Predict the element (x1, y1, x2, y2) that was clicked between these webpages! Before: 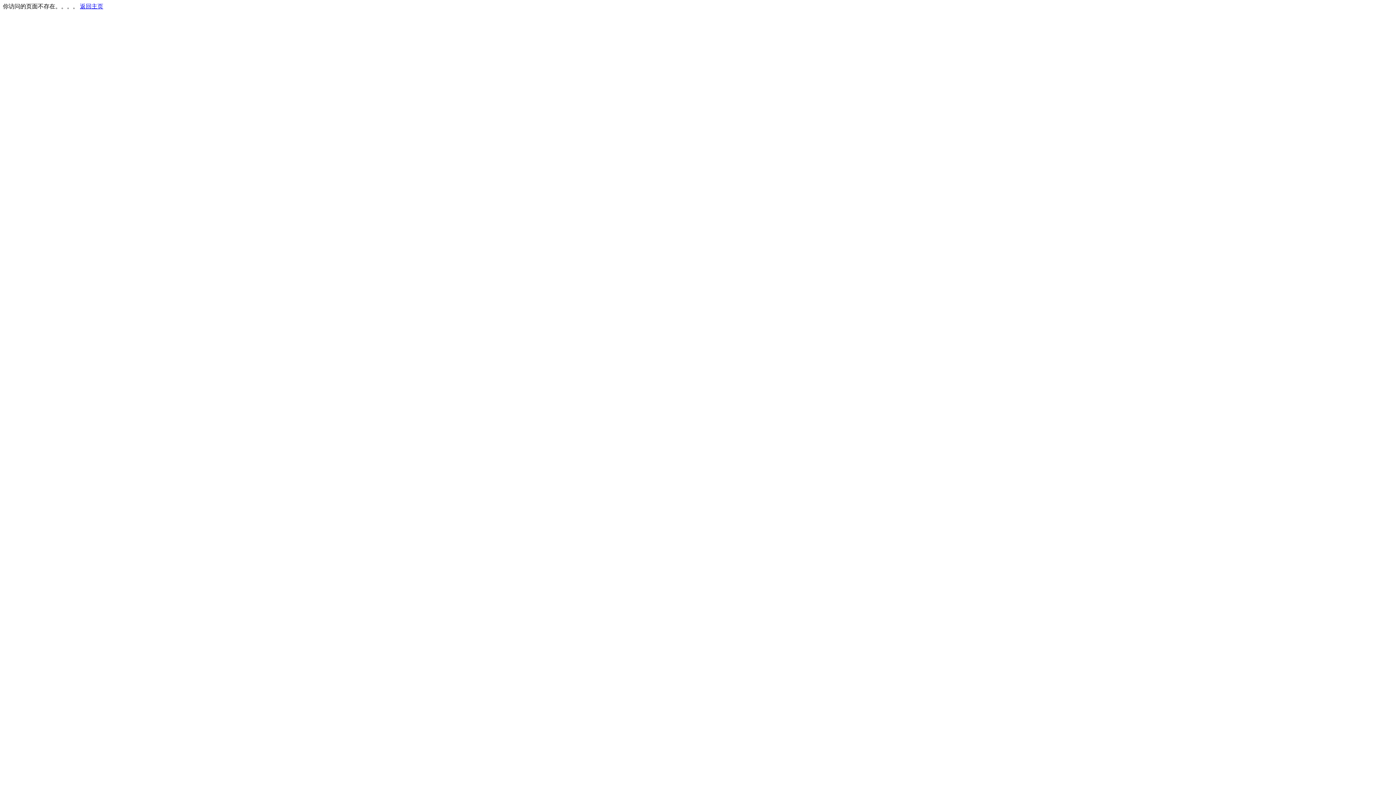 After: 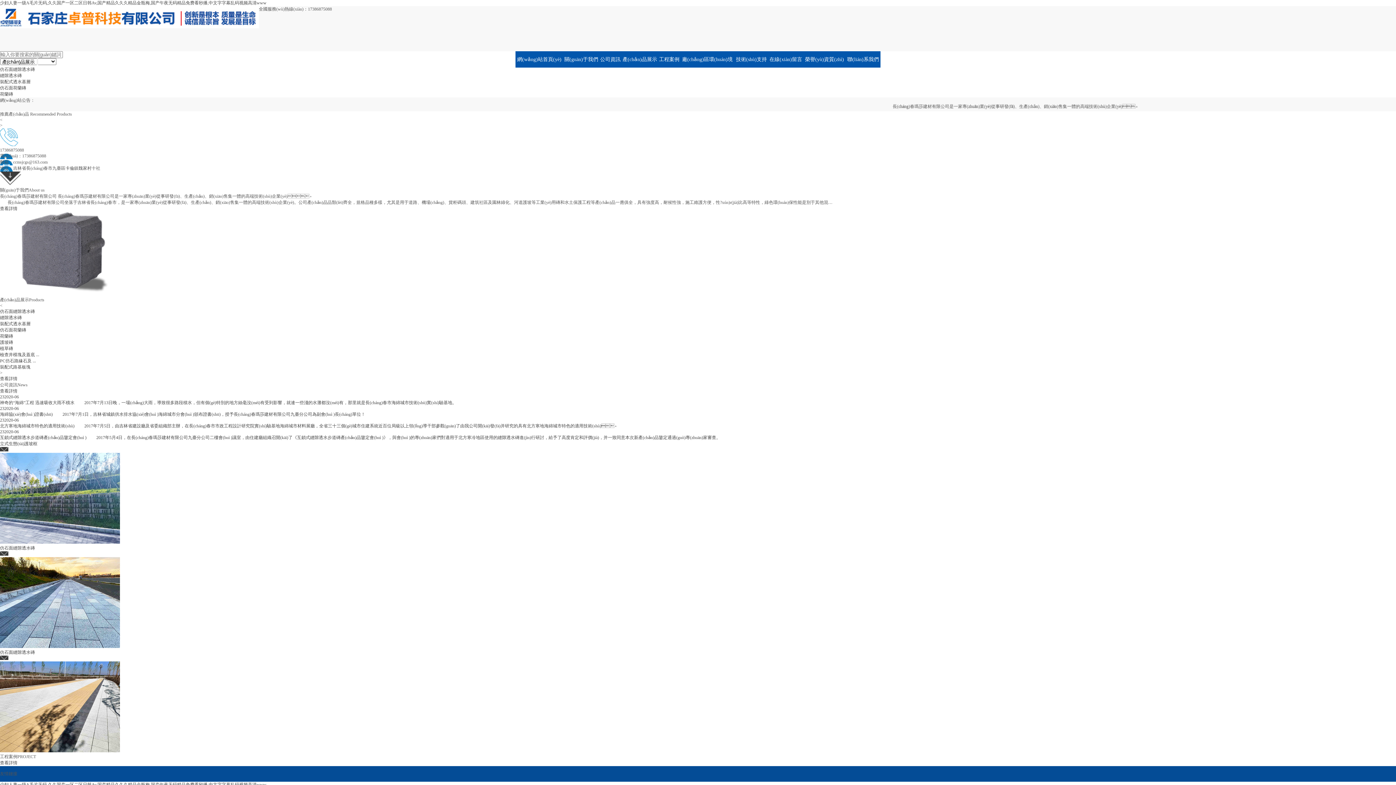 Action: bbox: (80, 3, 103, 9) label: 返回主页